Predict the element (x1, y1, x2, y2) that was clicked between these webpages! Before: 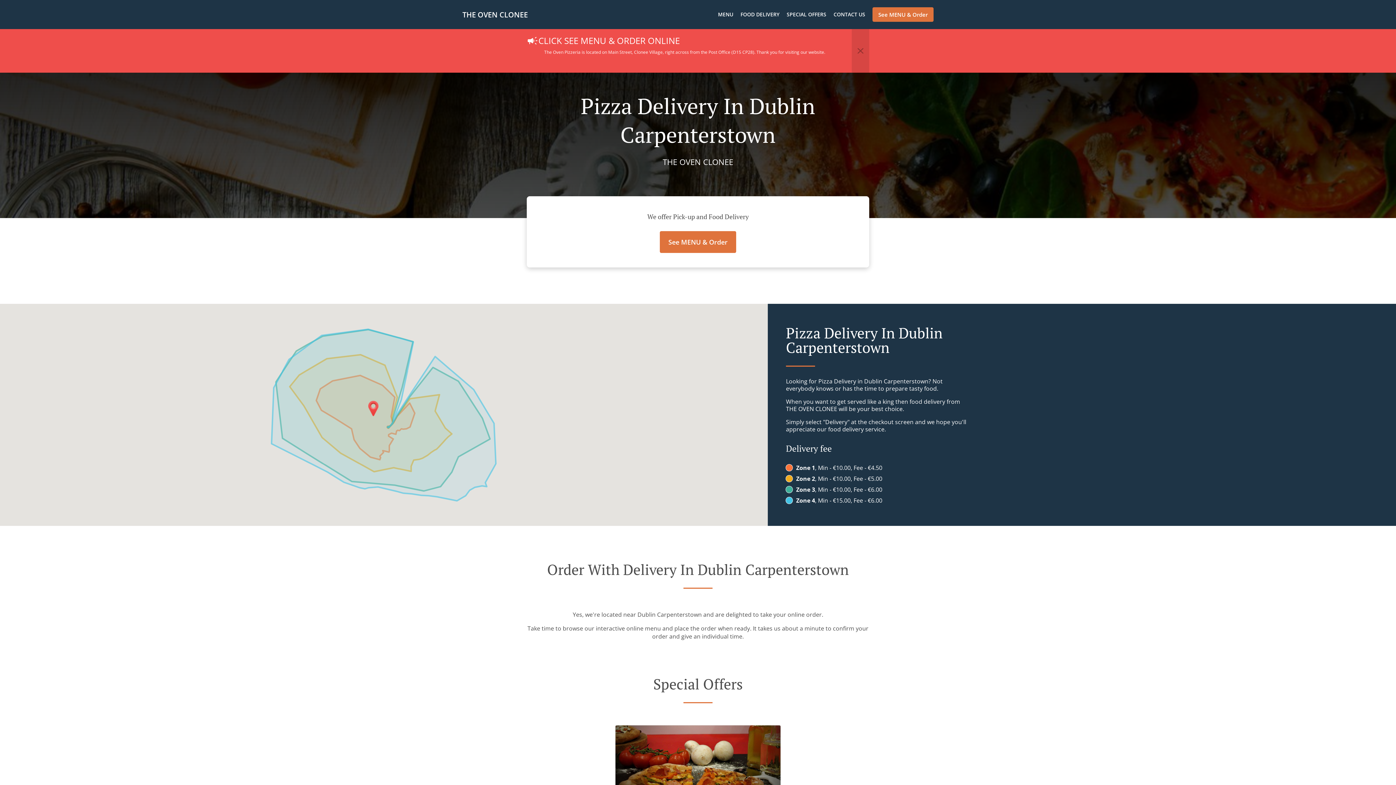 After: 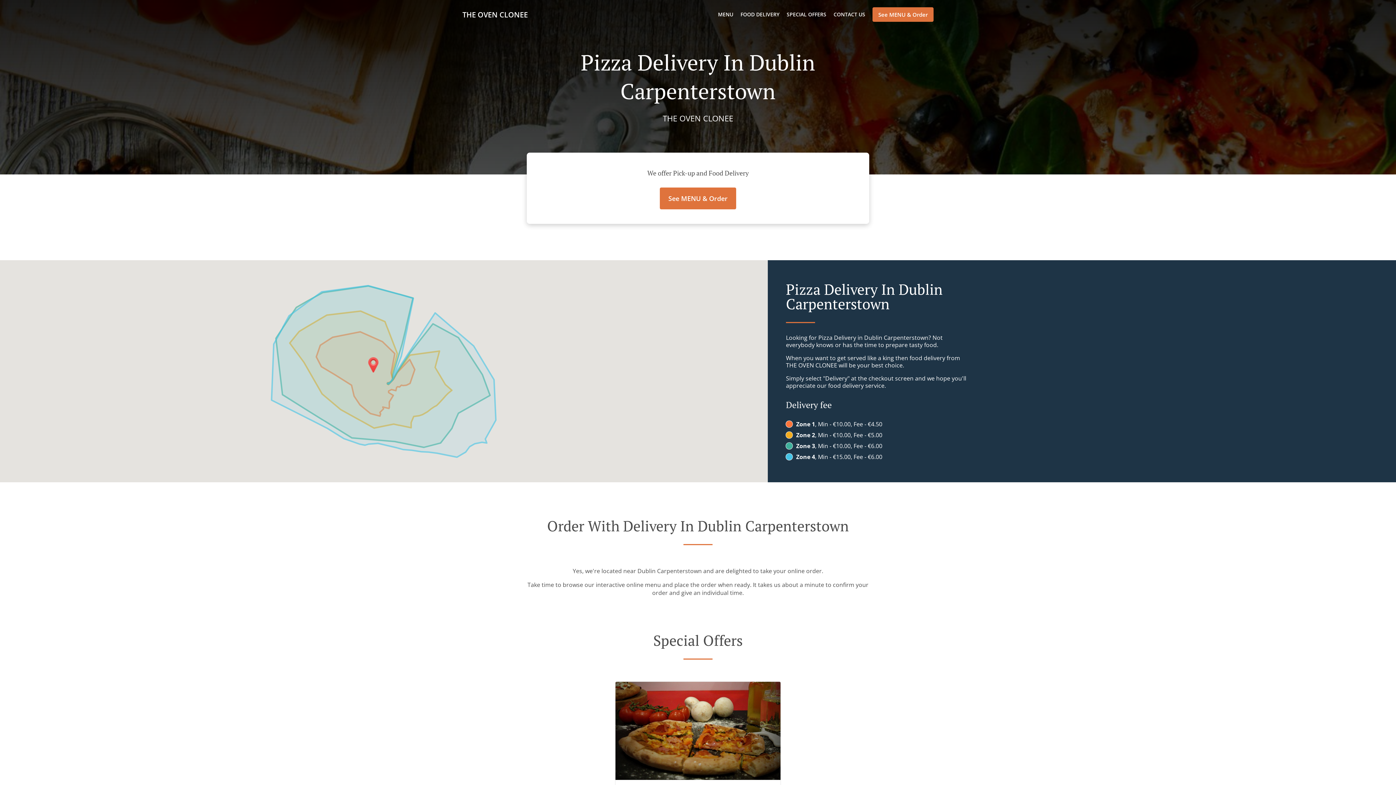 Action: label: Button to close important announcement bbox: (852, 29, 869, 72)